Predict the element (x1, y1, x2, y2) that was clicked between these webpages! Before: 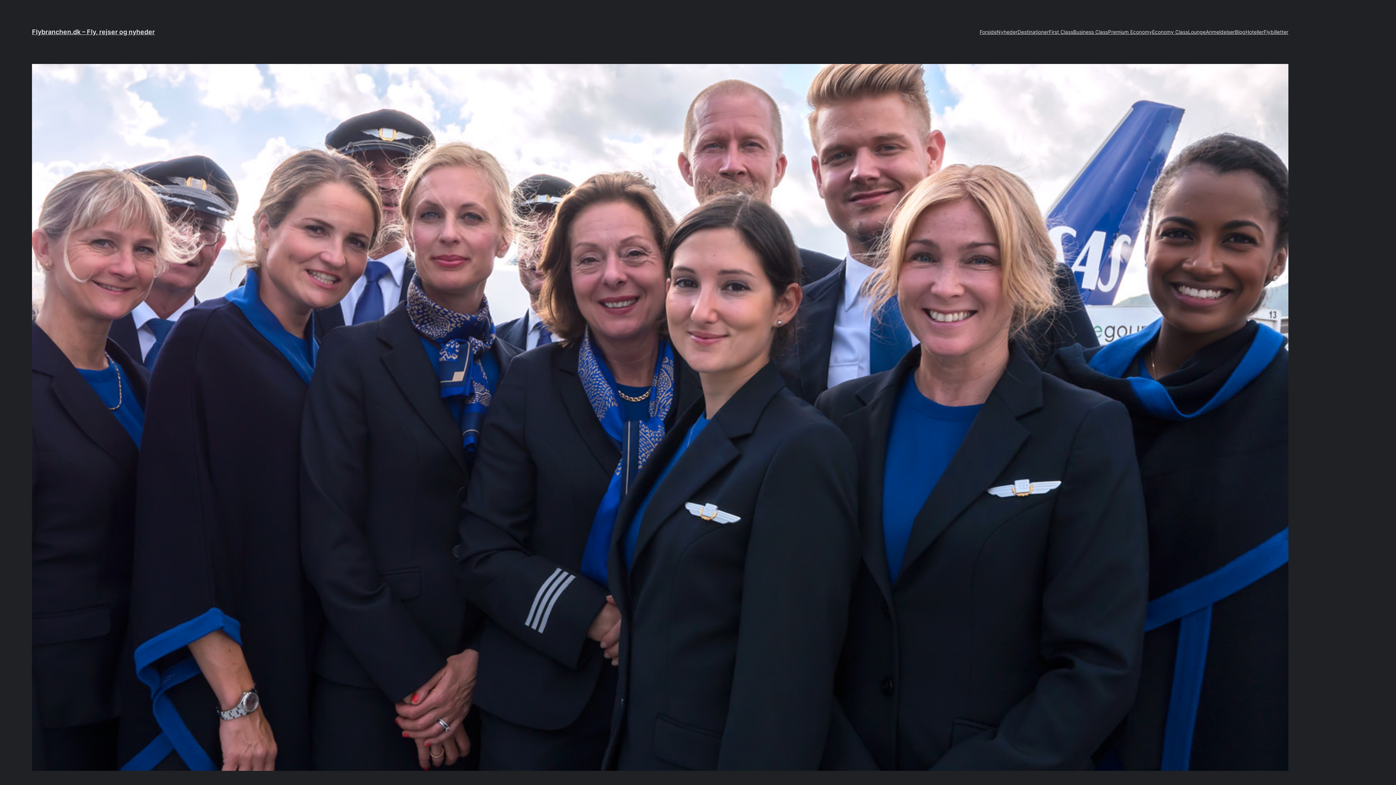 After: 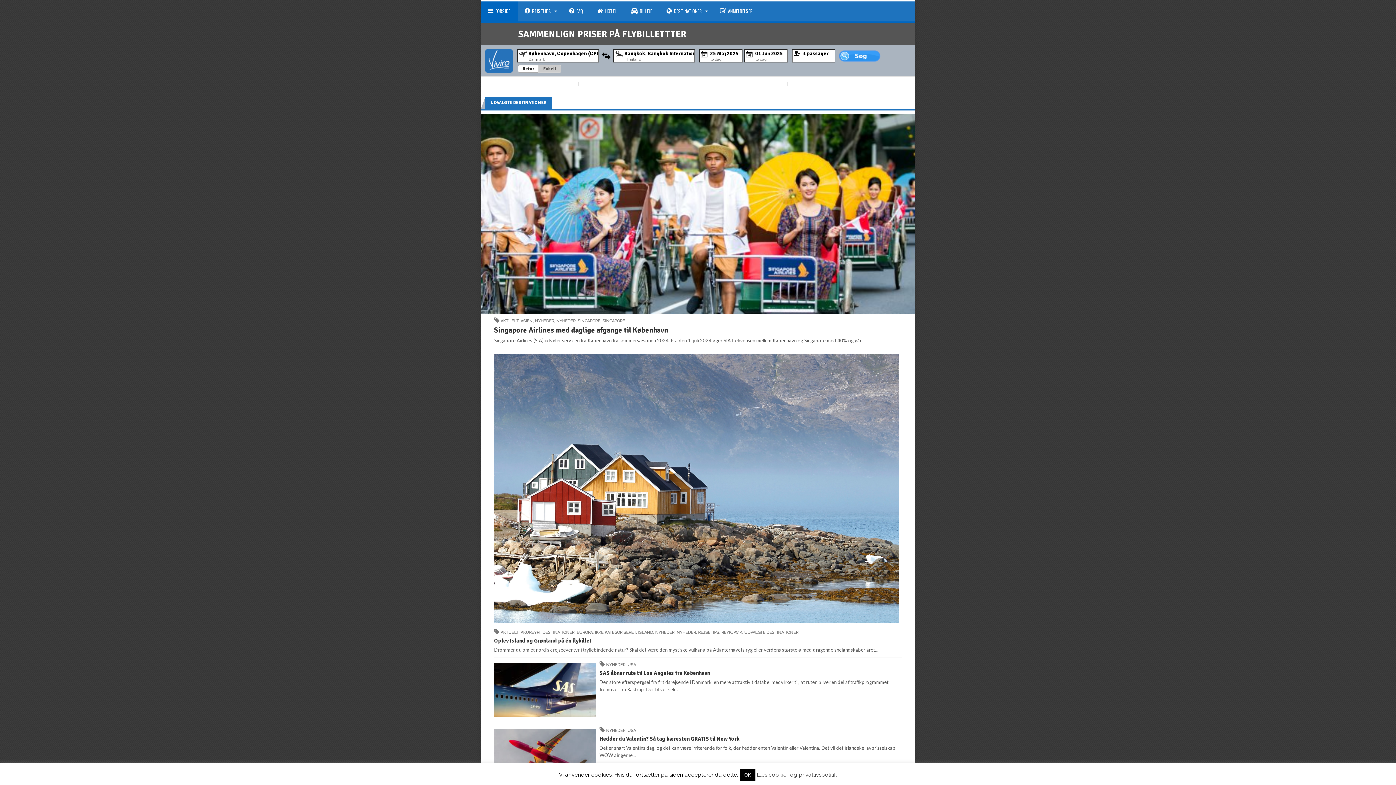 Action: label: Flybilletter bbox: (1264, 27, 1288, 36)